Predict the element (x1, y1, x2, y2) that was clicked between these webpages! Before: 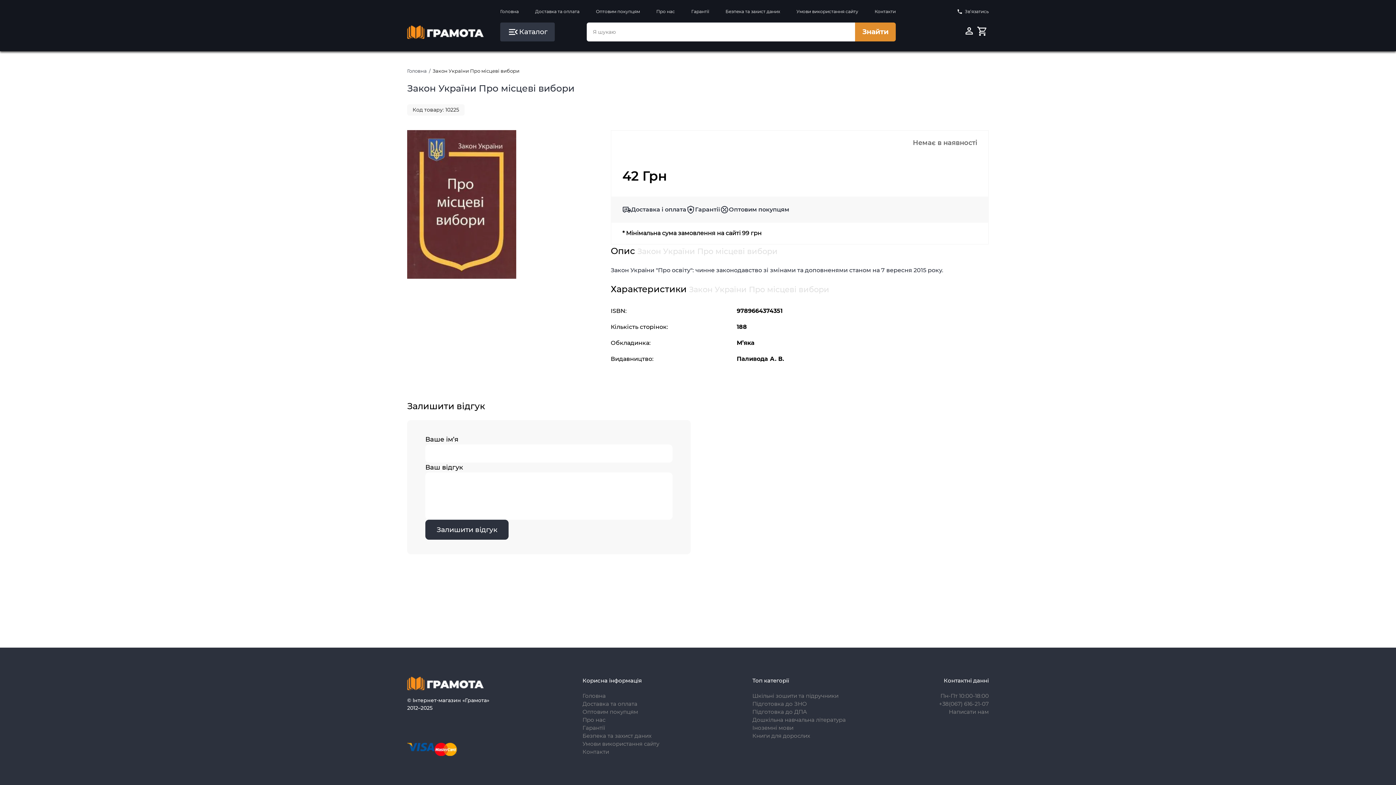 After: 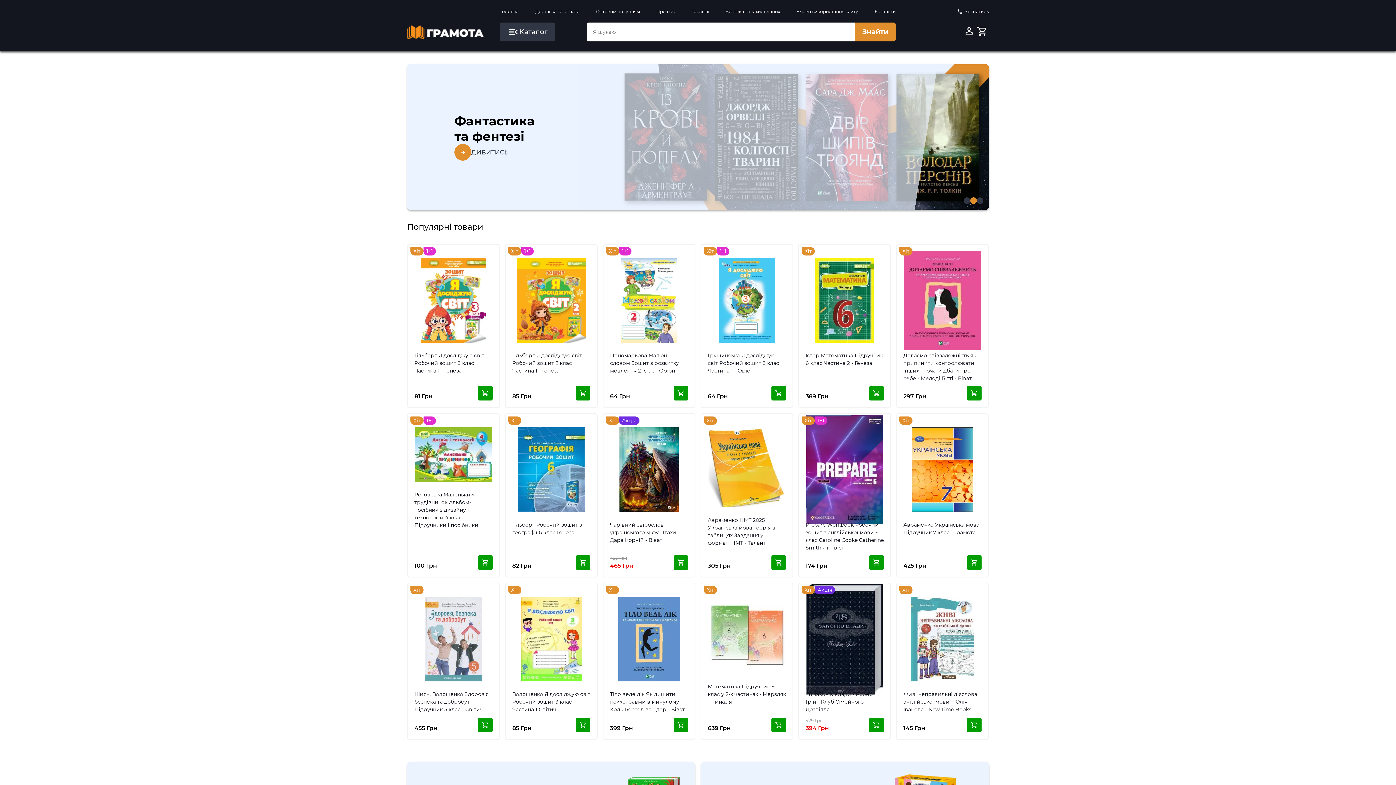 Action: bbox: (407, 68, 426, 73) label: Головна